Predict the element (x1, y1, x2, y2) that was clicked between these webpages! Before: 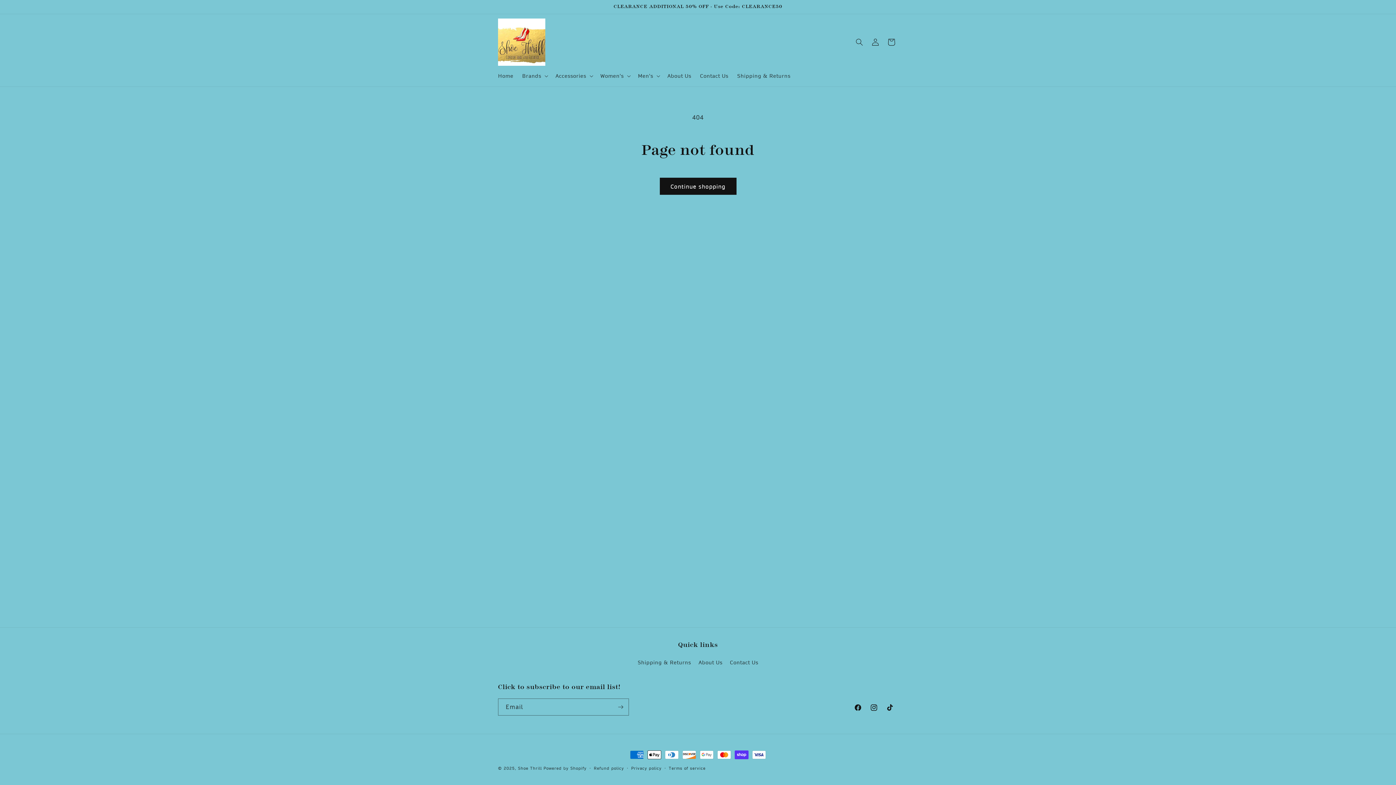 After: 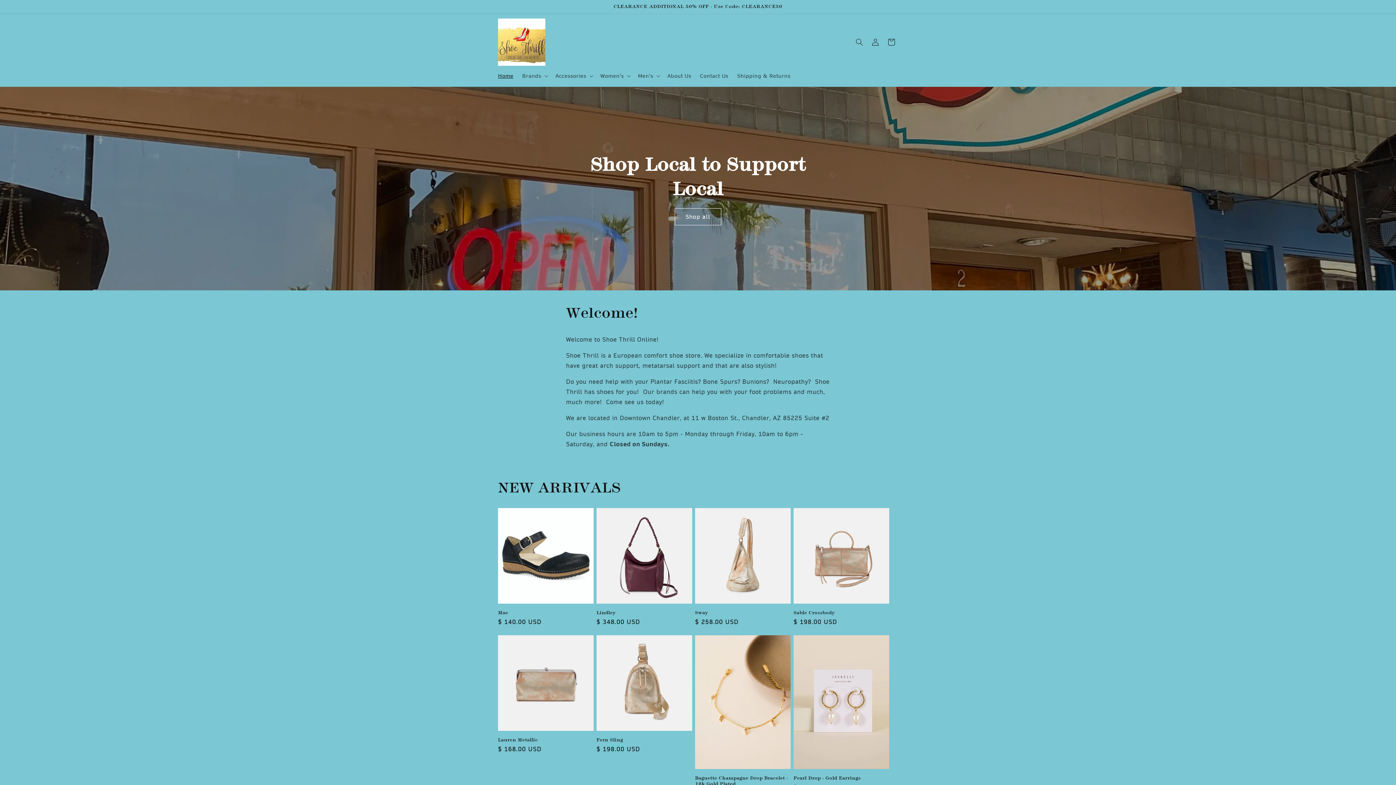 Action: bbox: (493, 68, 517, 83) label: Home